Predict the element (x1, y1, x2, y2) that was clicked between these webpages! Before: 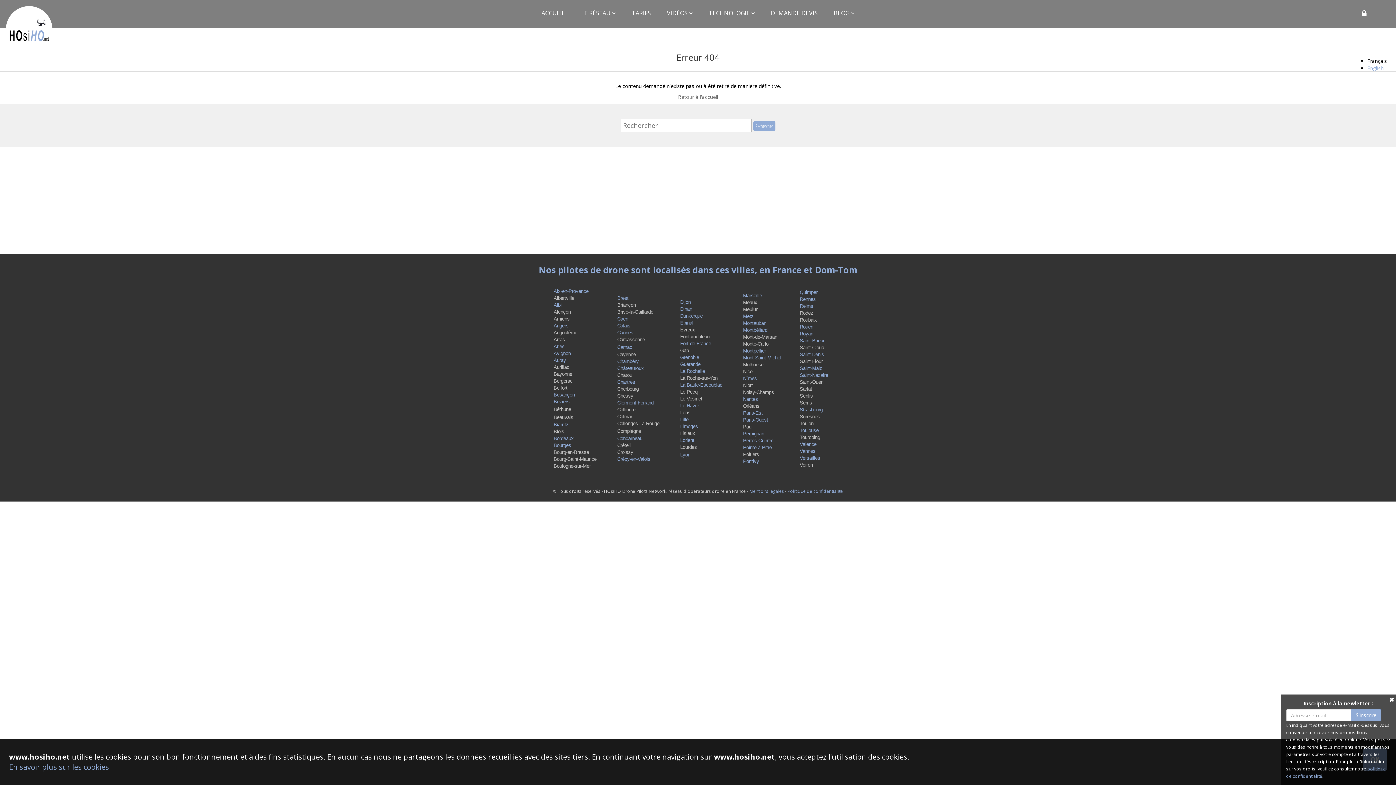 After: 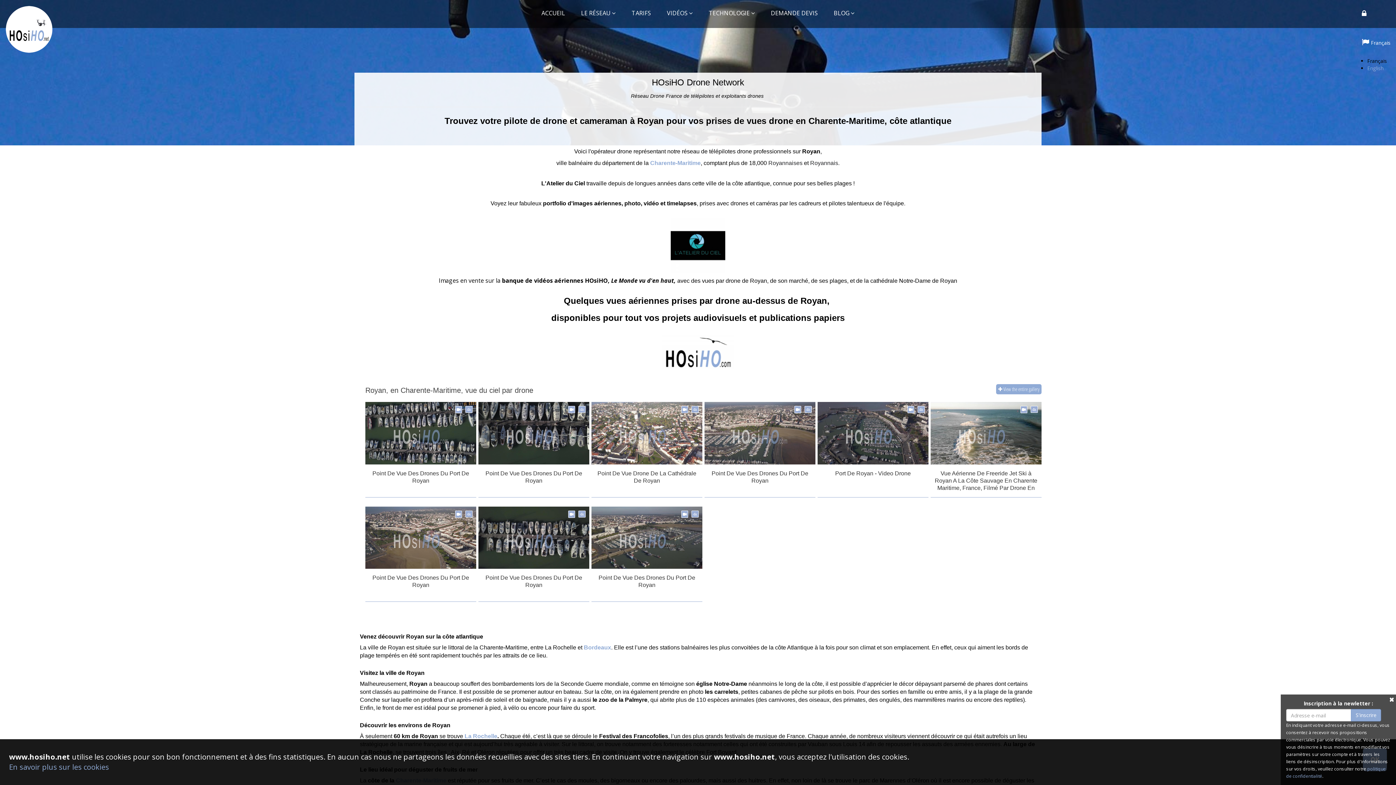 Action: label: Royan bbox: (800, 331, 813, 336)